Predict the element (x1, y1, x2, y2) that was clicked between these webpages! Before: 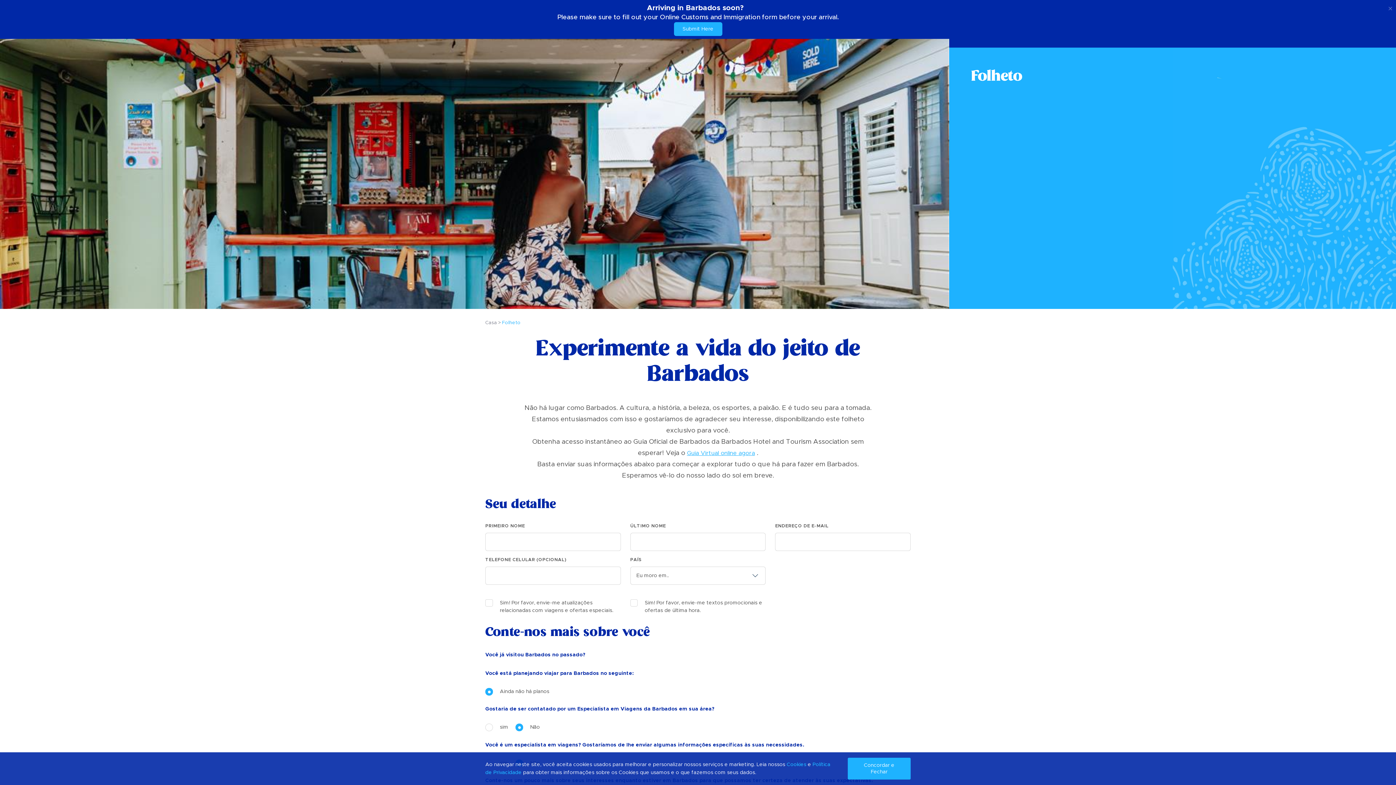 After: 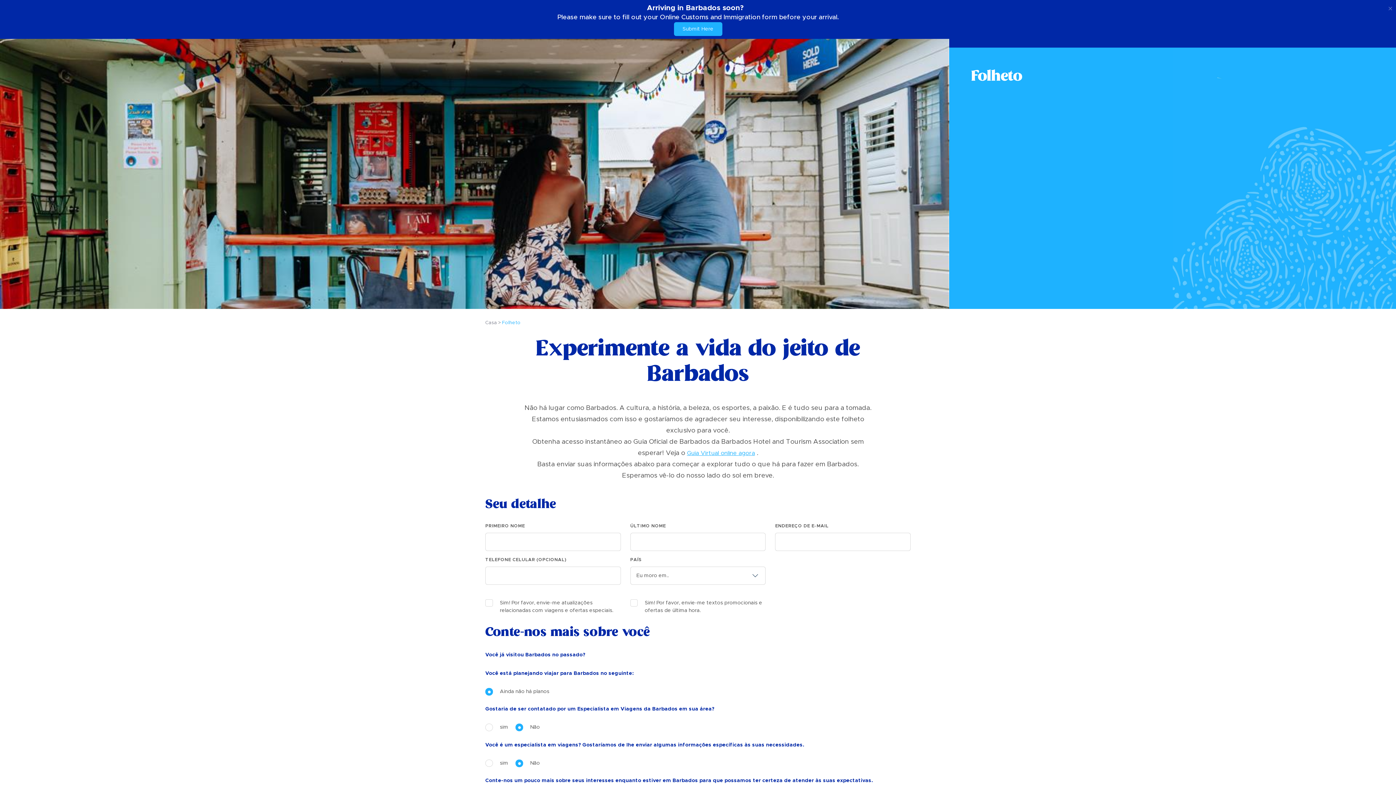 Action: bbox: (847, 758, 910, 780) label: Concordar e Fechar